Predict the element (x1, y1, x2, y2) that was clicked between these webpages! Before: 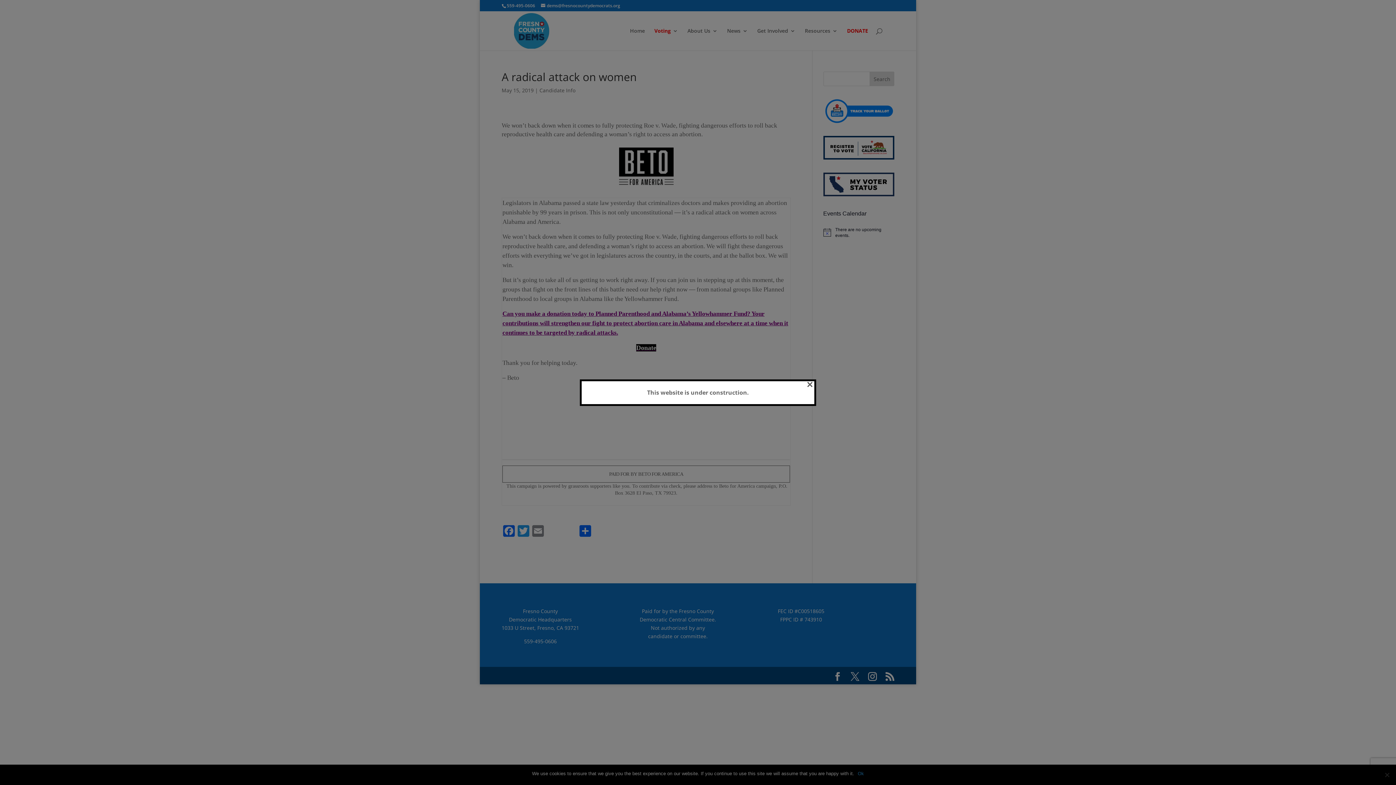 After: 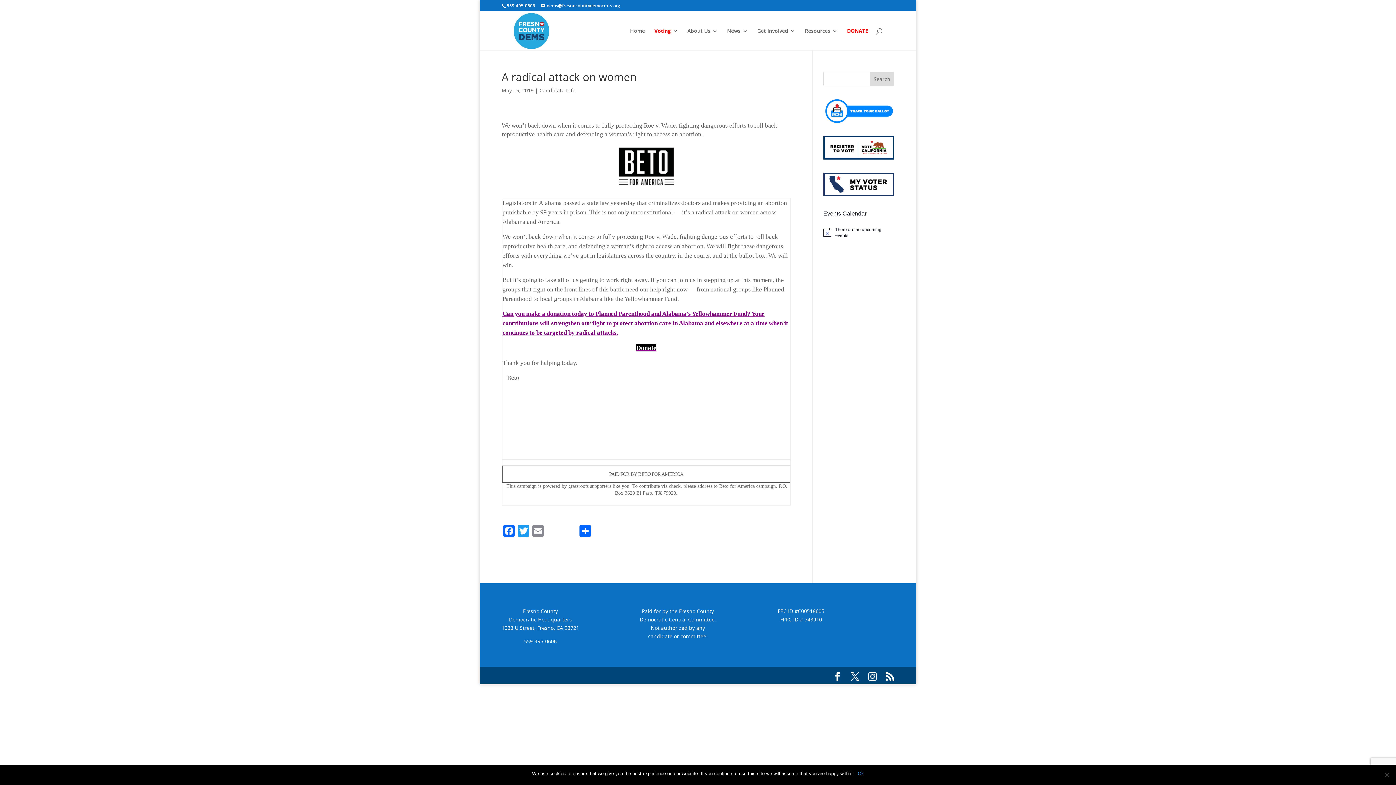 Action: label: × bbox: (806, 381, 813, 386)